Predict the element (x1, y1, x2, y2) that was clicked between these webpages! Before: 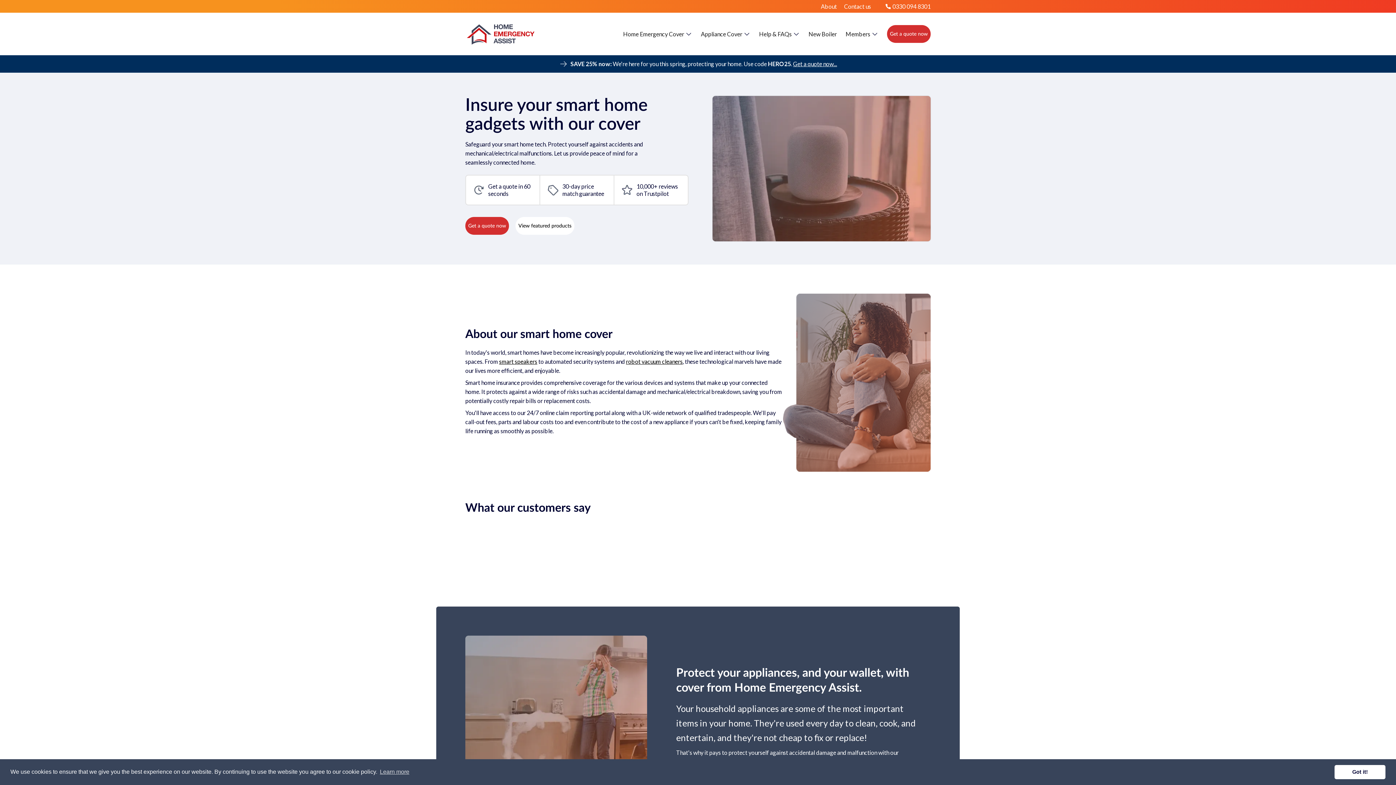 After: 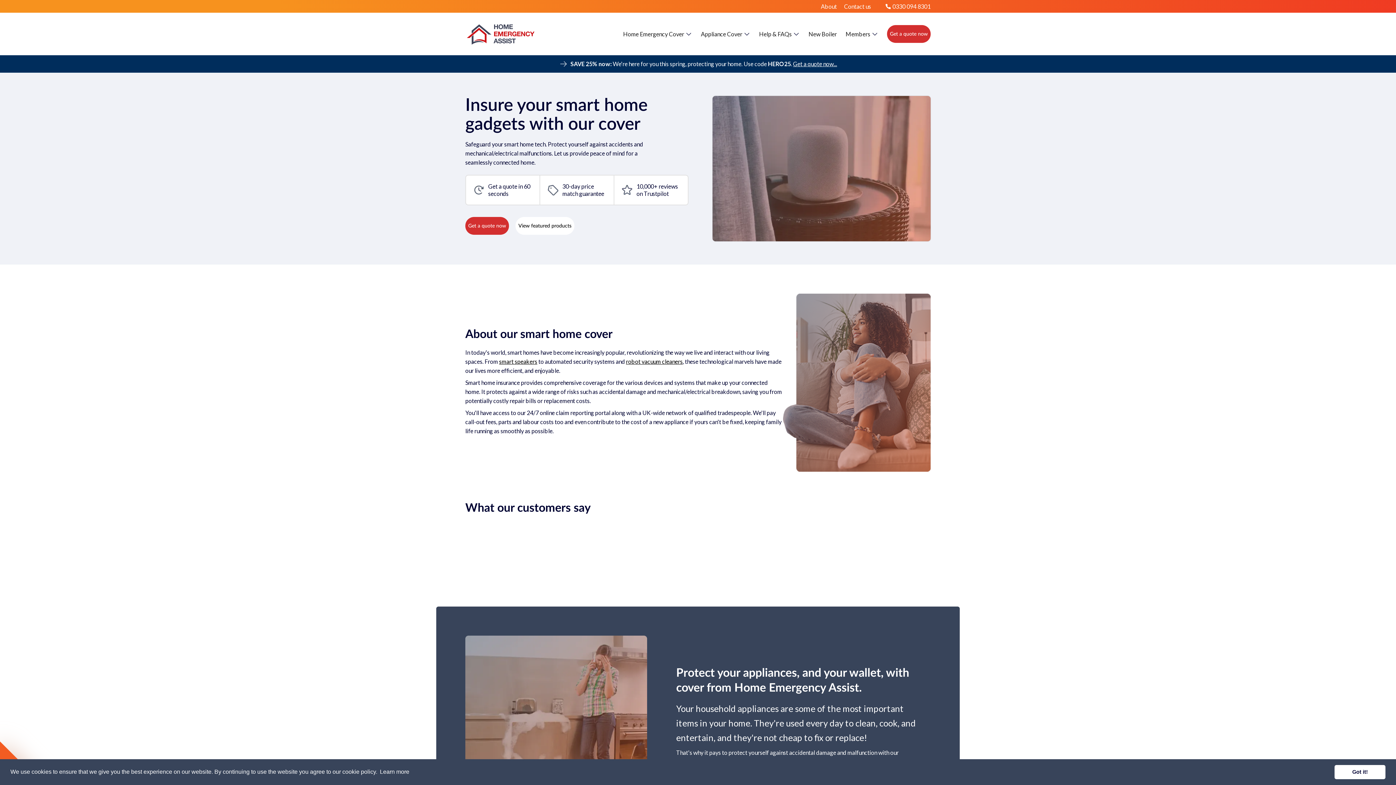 Action: bbox: (378, 766, 410, 777) label: learn more about cookies